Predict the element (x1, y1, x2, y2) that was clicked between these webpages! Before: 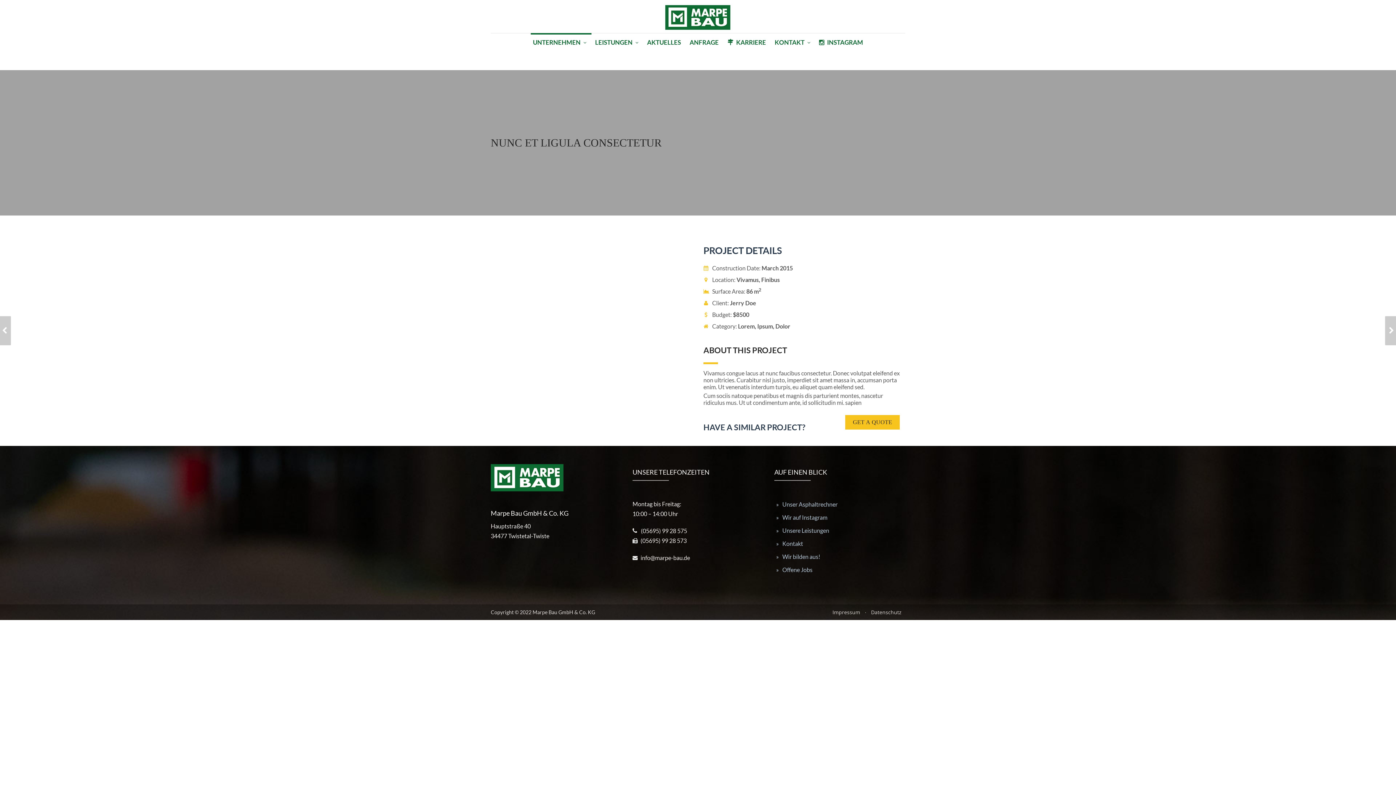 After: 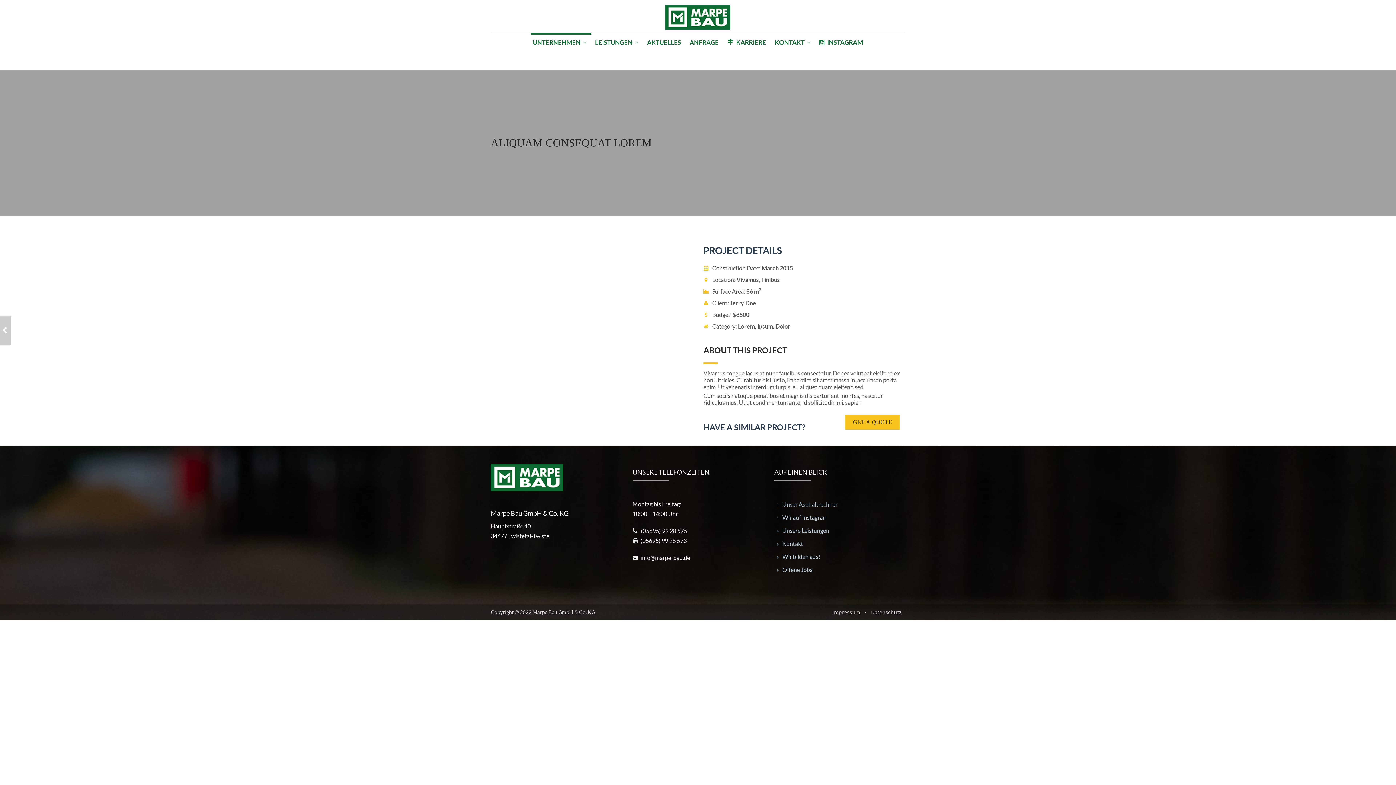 Action: label: ALIQUAM CONSEQUAT LOREM bbox: (1385, 316, 1396, 345)